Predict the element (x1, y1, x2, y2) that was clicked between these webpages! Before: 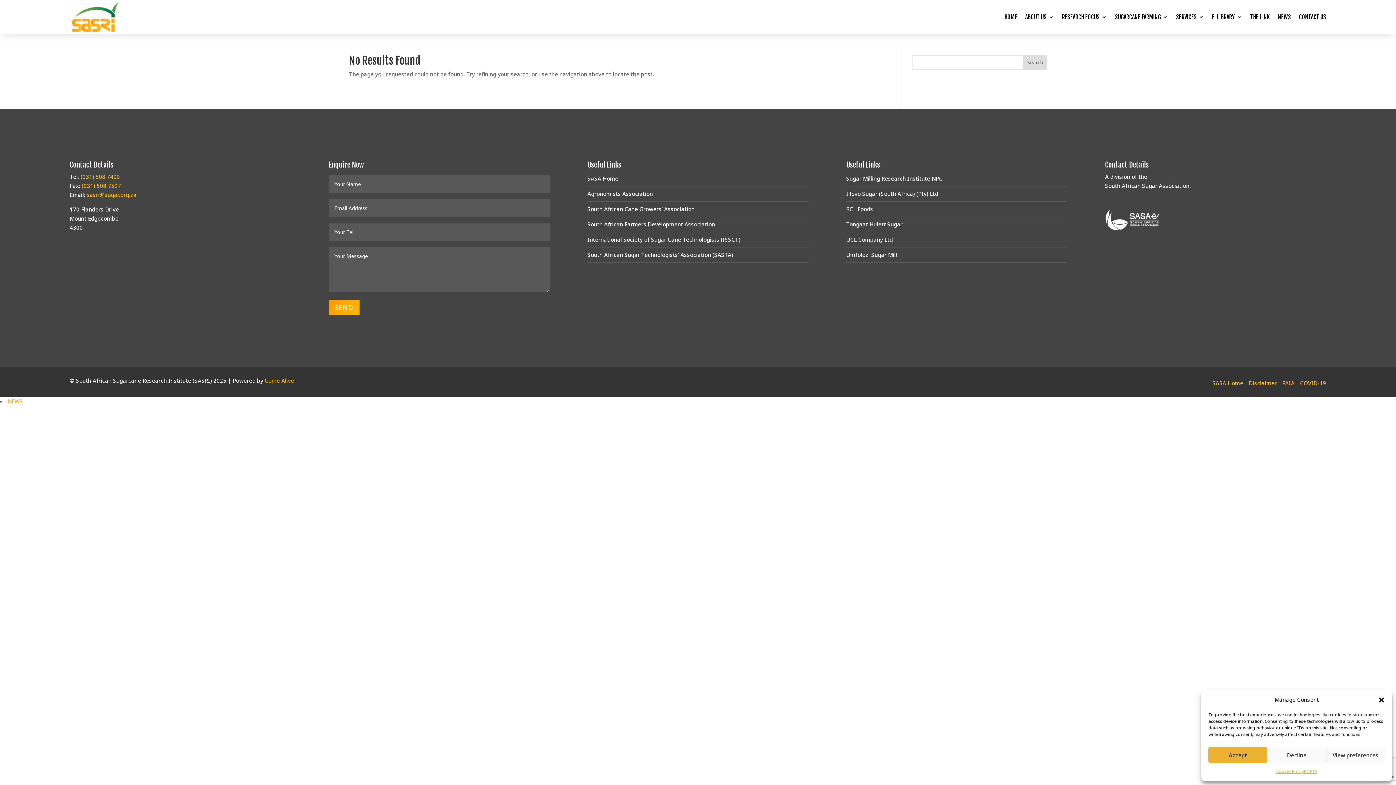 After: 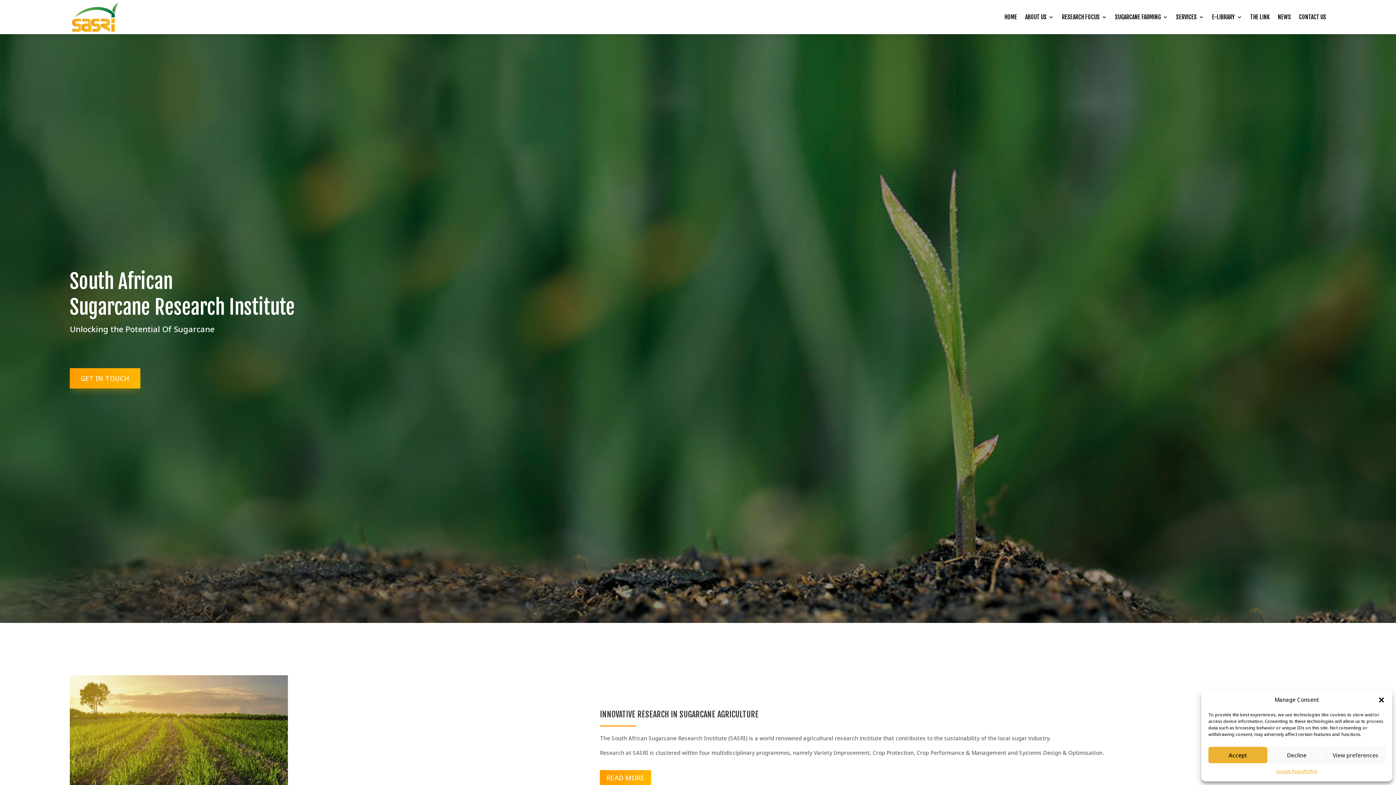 Action: bbox: (69, 0, 121, 34)